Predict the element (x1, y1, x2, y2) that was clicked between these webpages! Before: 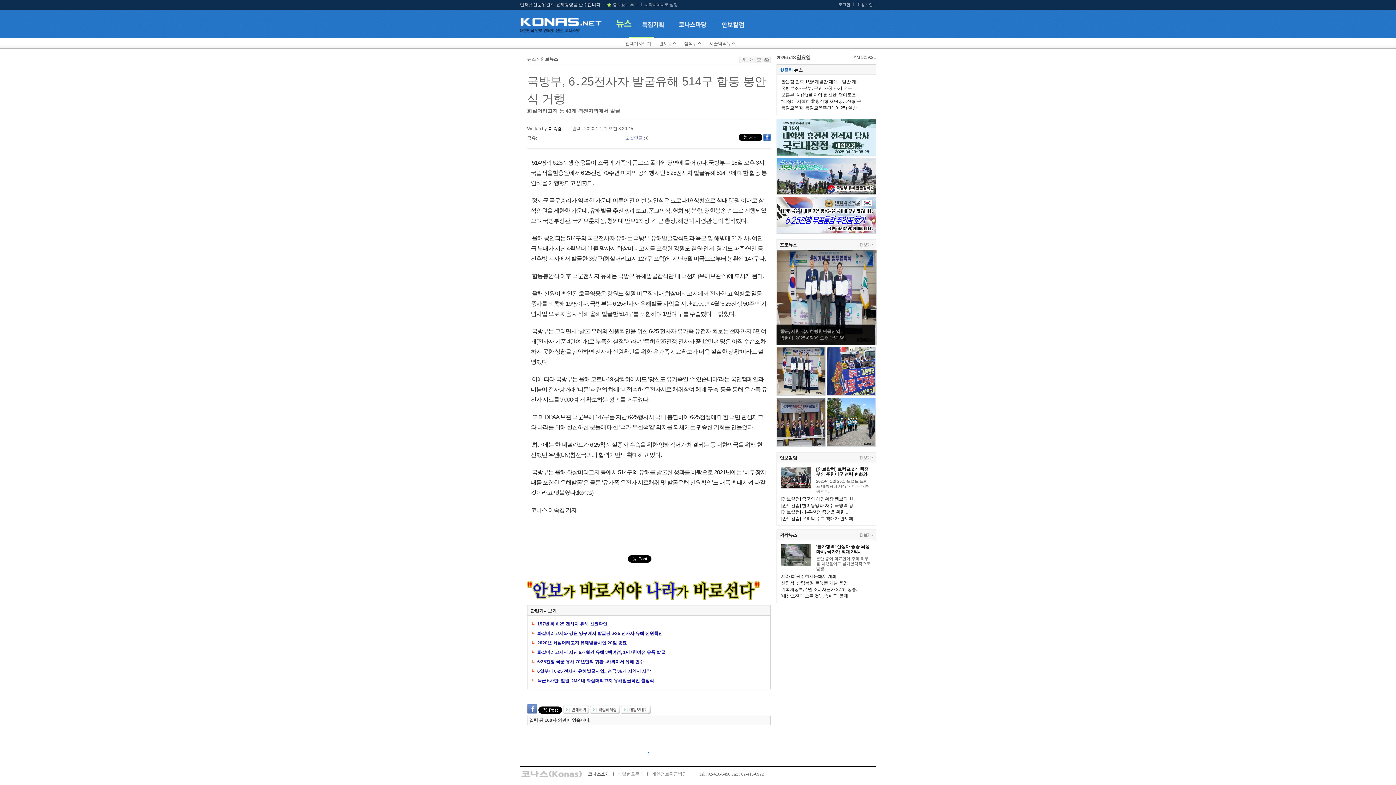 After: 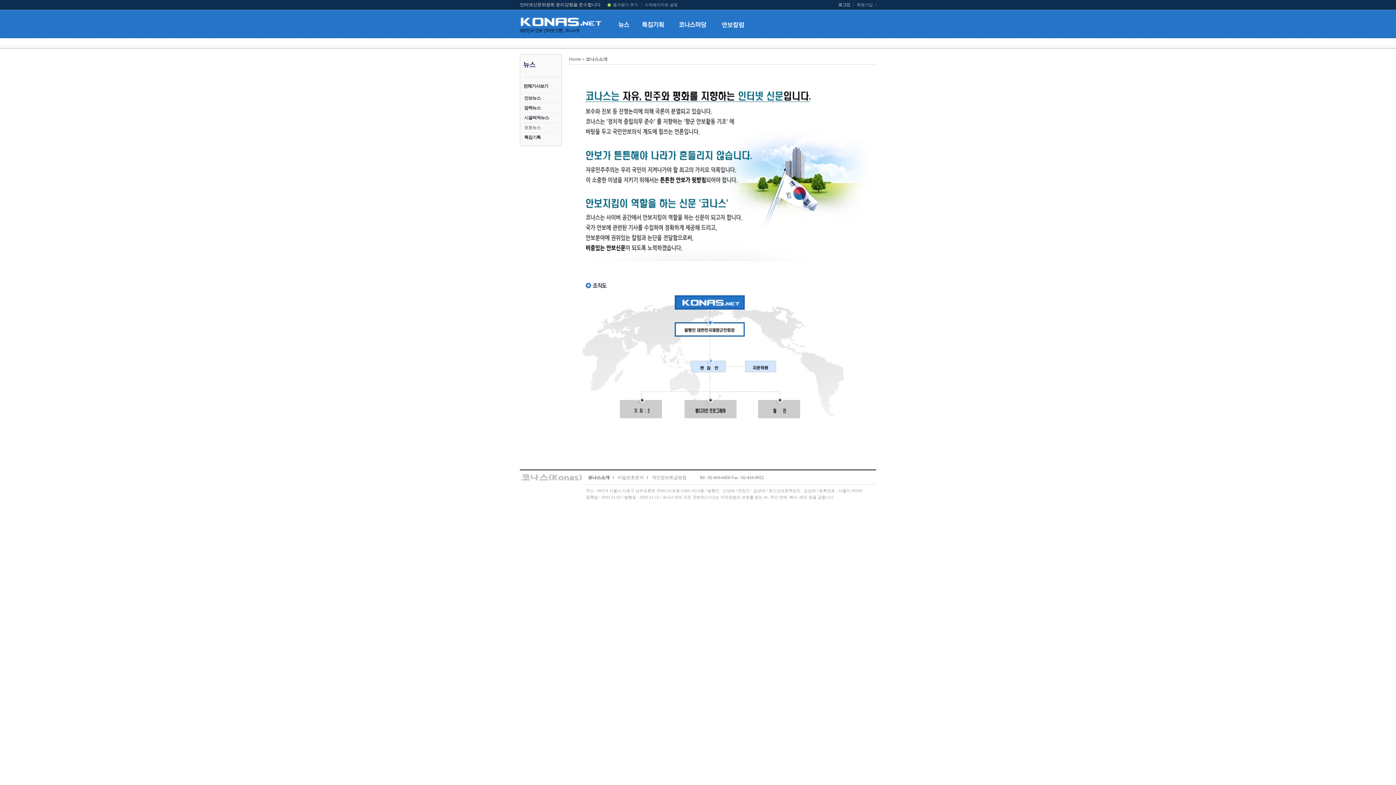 Action: label: 코나스소개 bbox: (588, 772, 609, 777)